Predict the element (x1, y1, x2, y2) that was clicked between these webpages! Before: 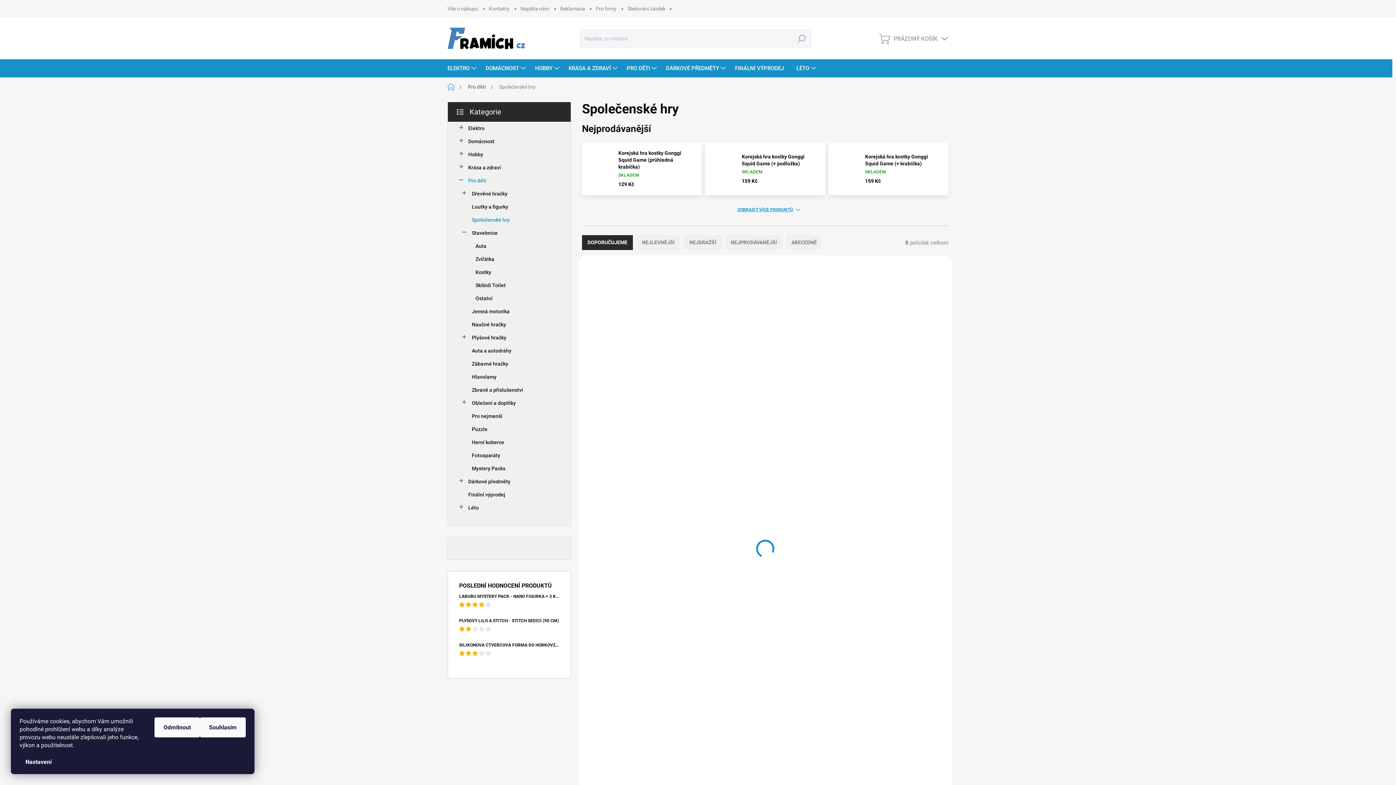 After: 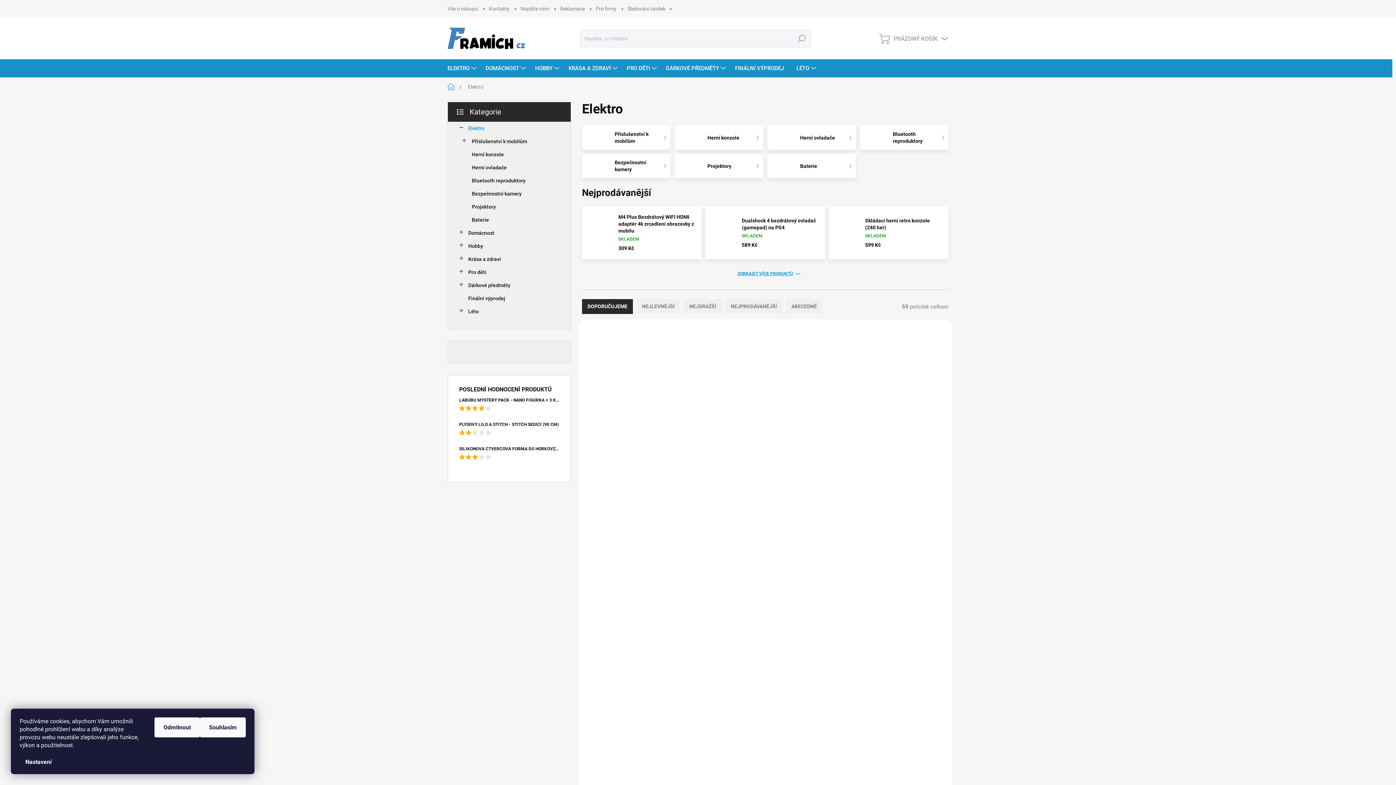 Action: bbox: (459, 121, 559, 134) label: Elektro
 